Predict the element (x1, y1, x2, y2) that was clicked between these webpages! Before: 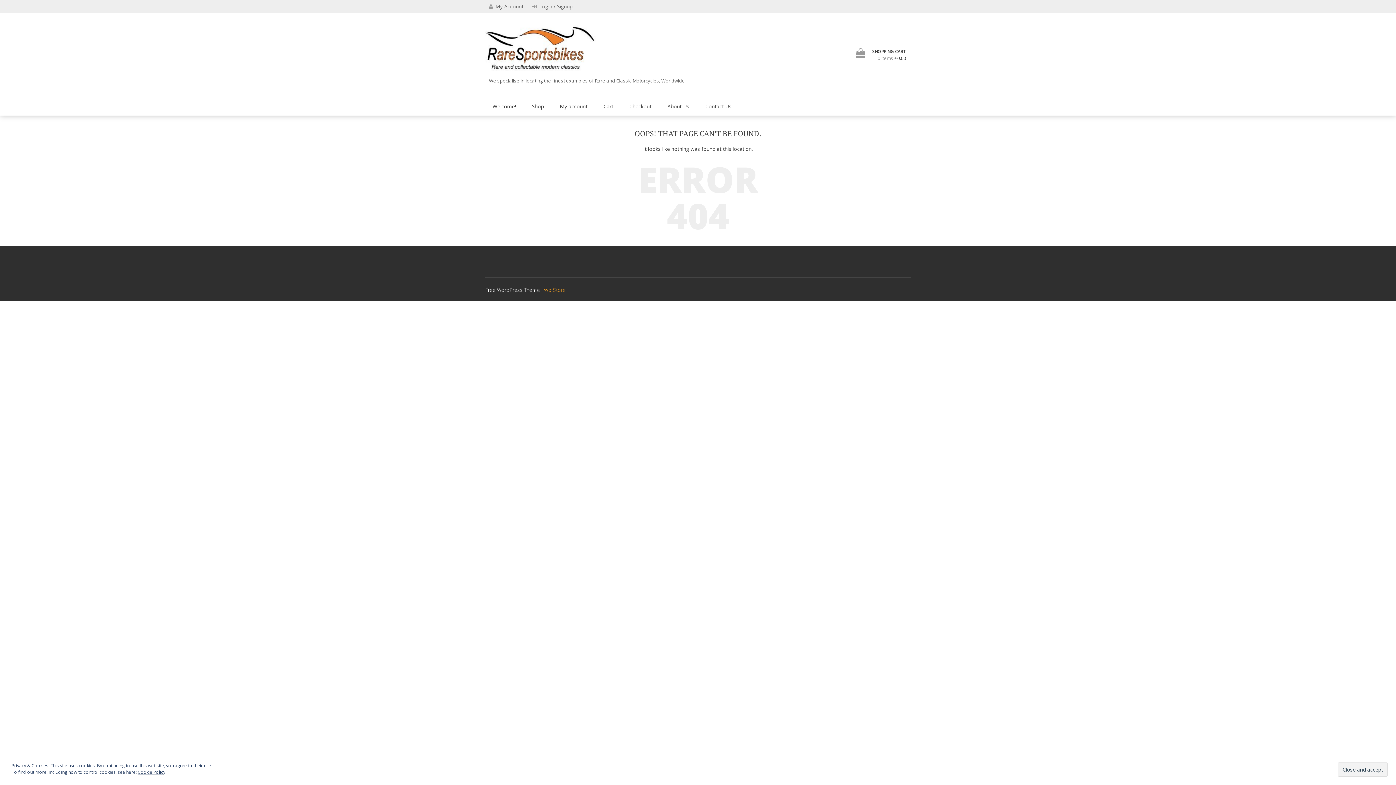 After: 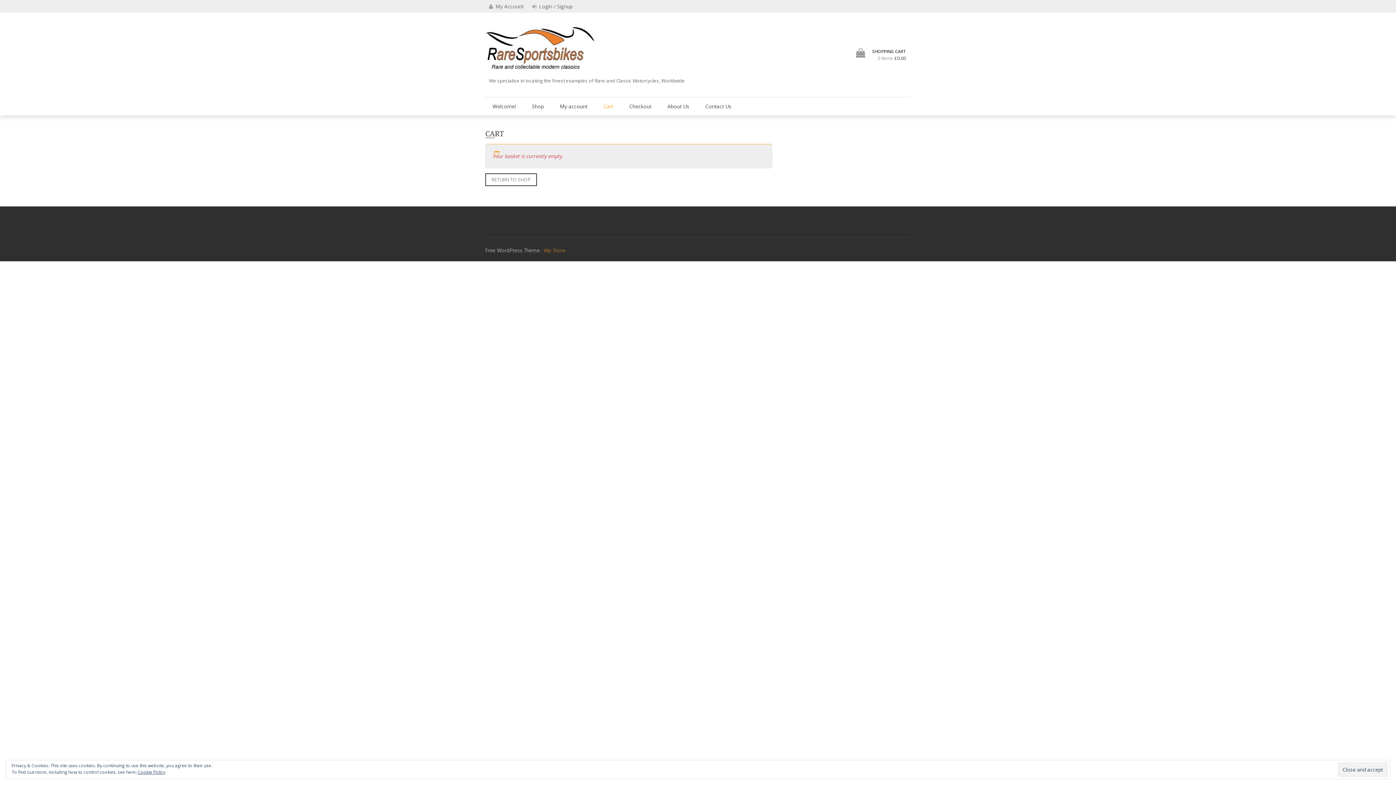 Action: label: Cart bbox: (596, 97, 620, 115)